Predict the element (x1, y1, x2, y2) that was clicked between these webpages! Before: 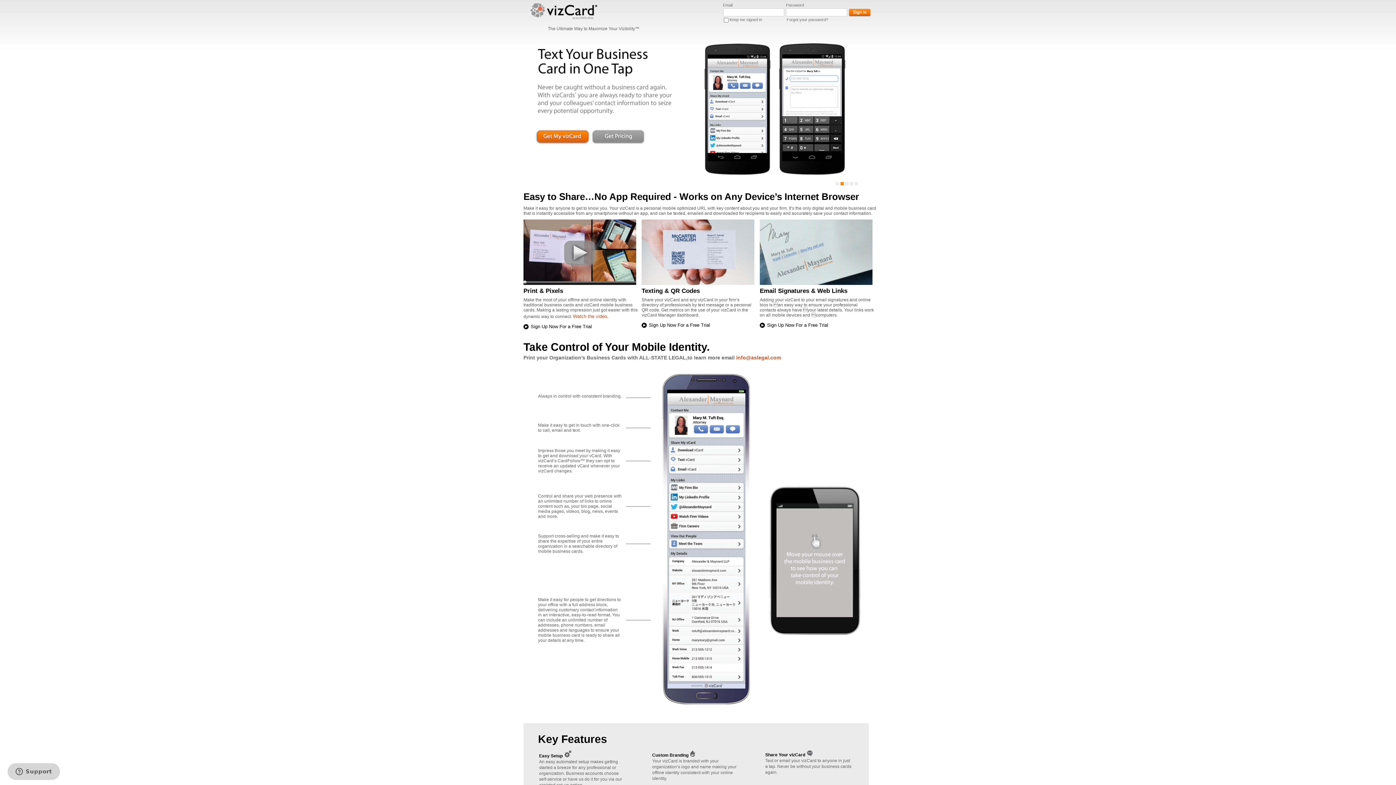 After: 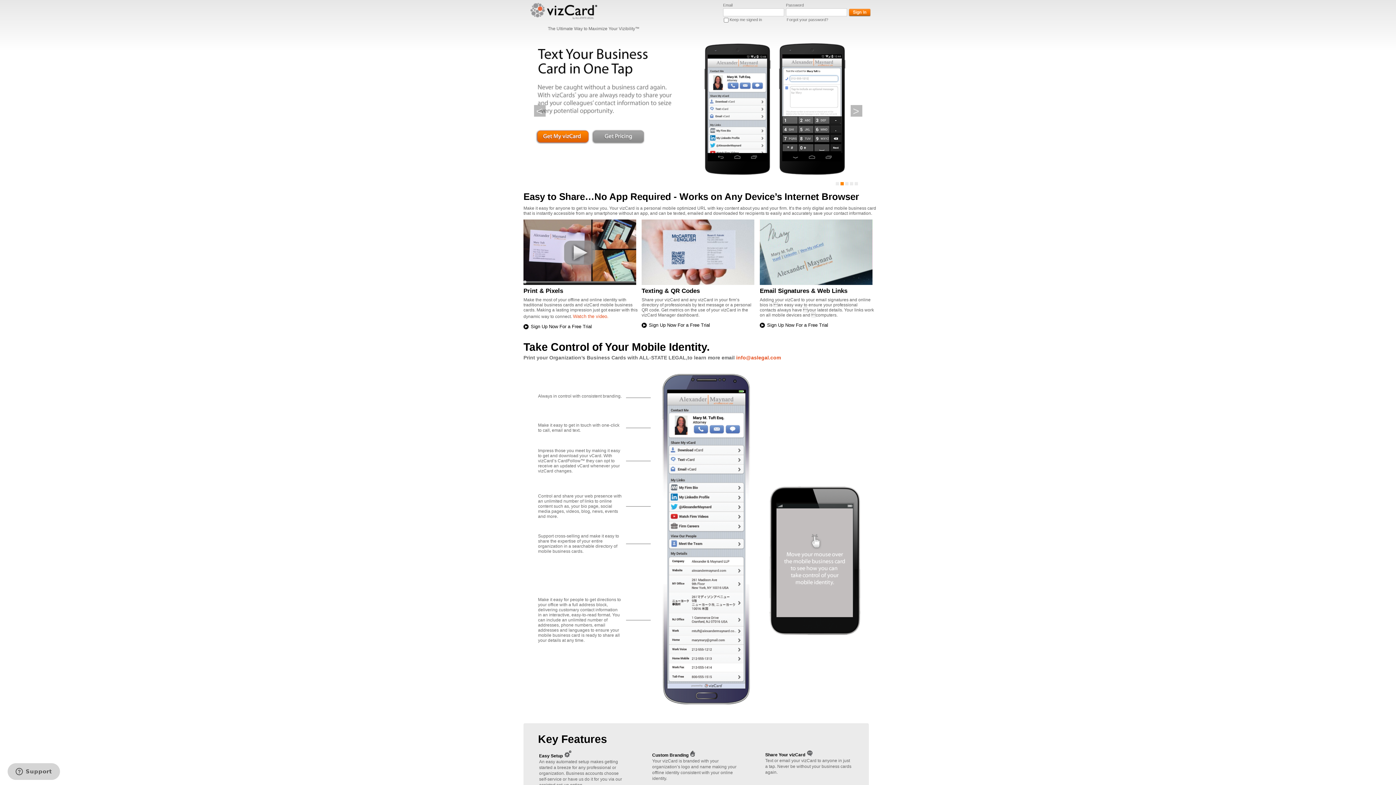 Action: bbox: (840, 182, 843, 185) label: 2